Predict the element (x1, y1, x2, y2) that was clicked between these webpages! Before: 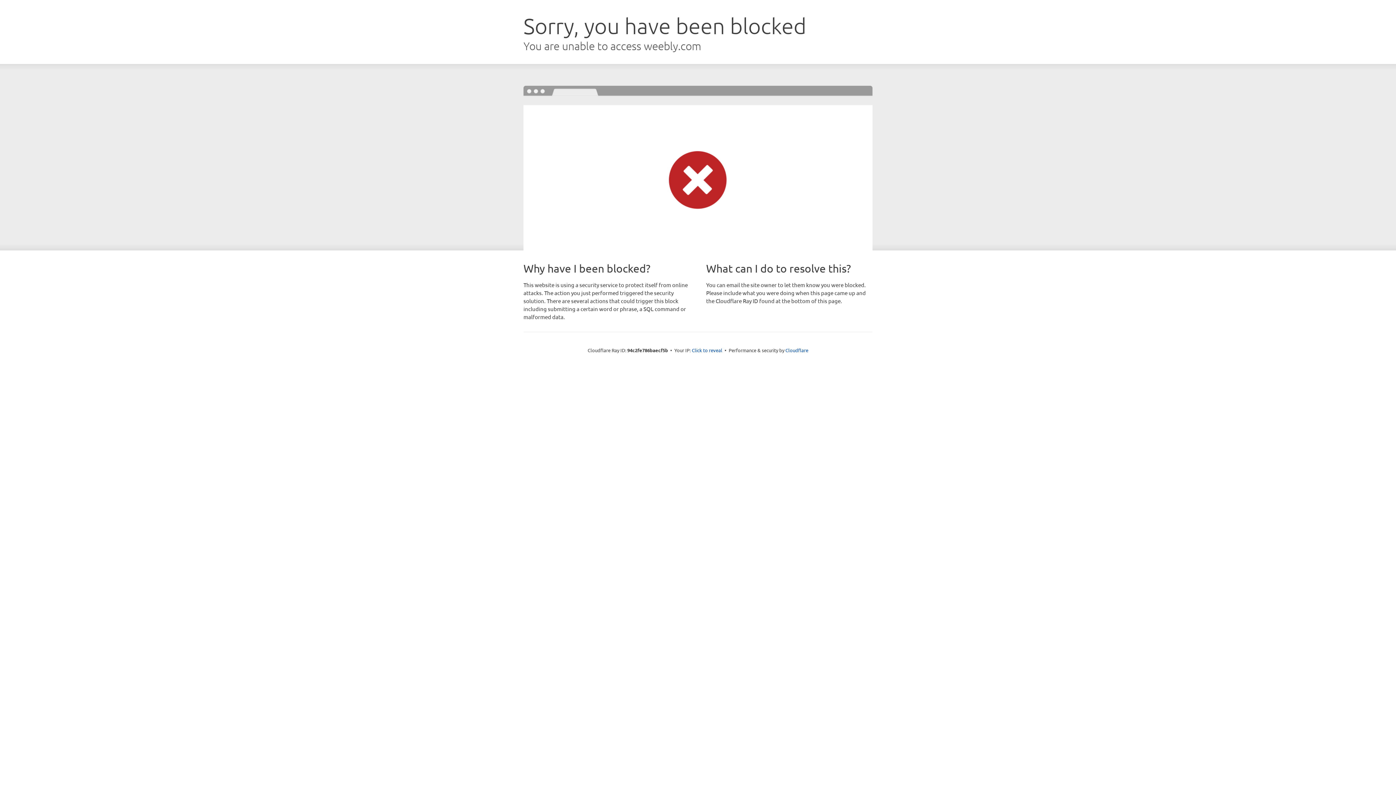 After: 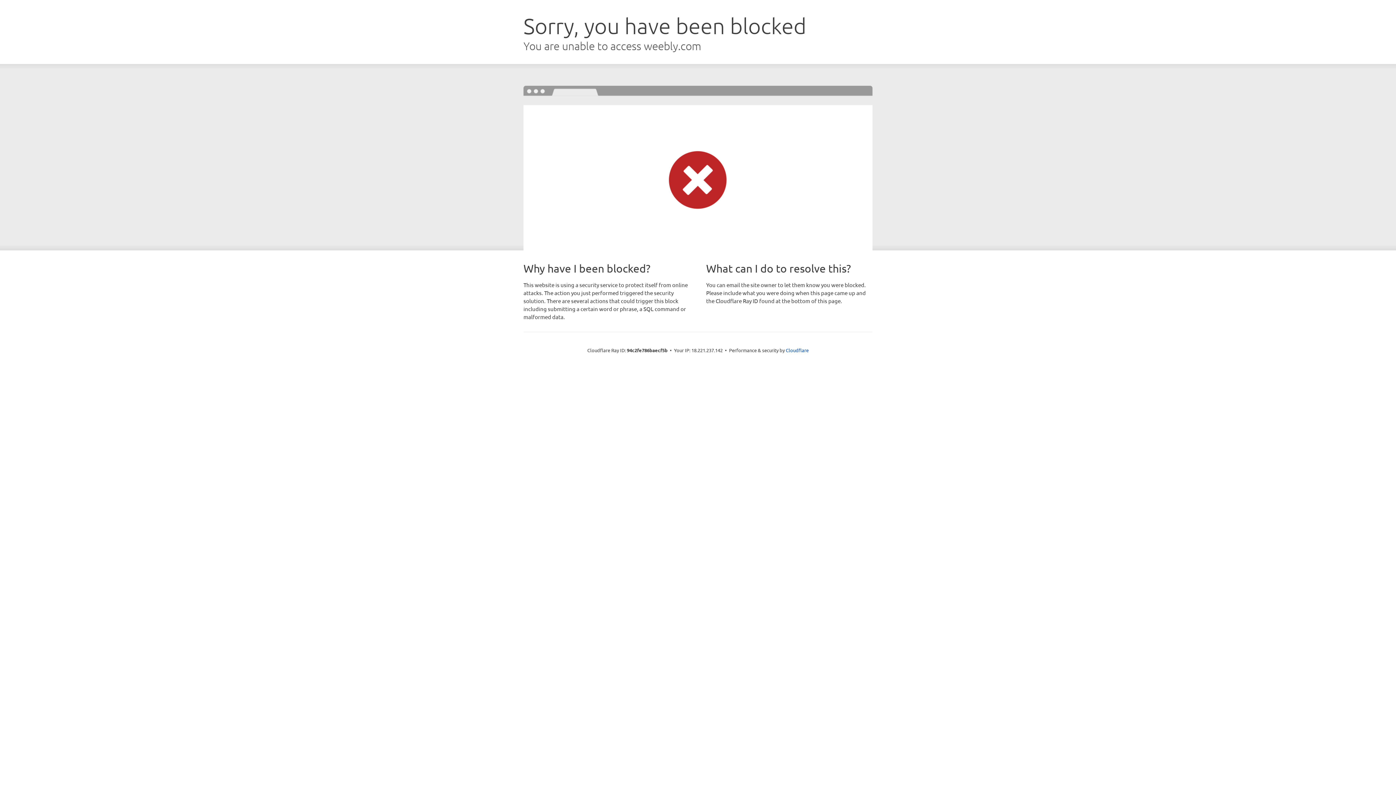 Action: label: Click to reveal bbox: (692, 346, 722, 353)